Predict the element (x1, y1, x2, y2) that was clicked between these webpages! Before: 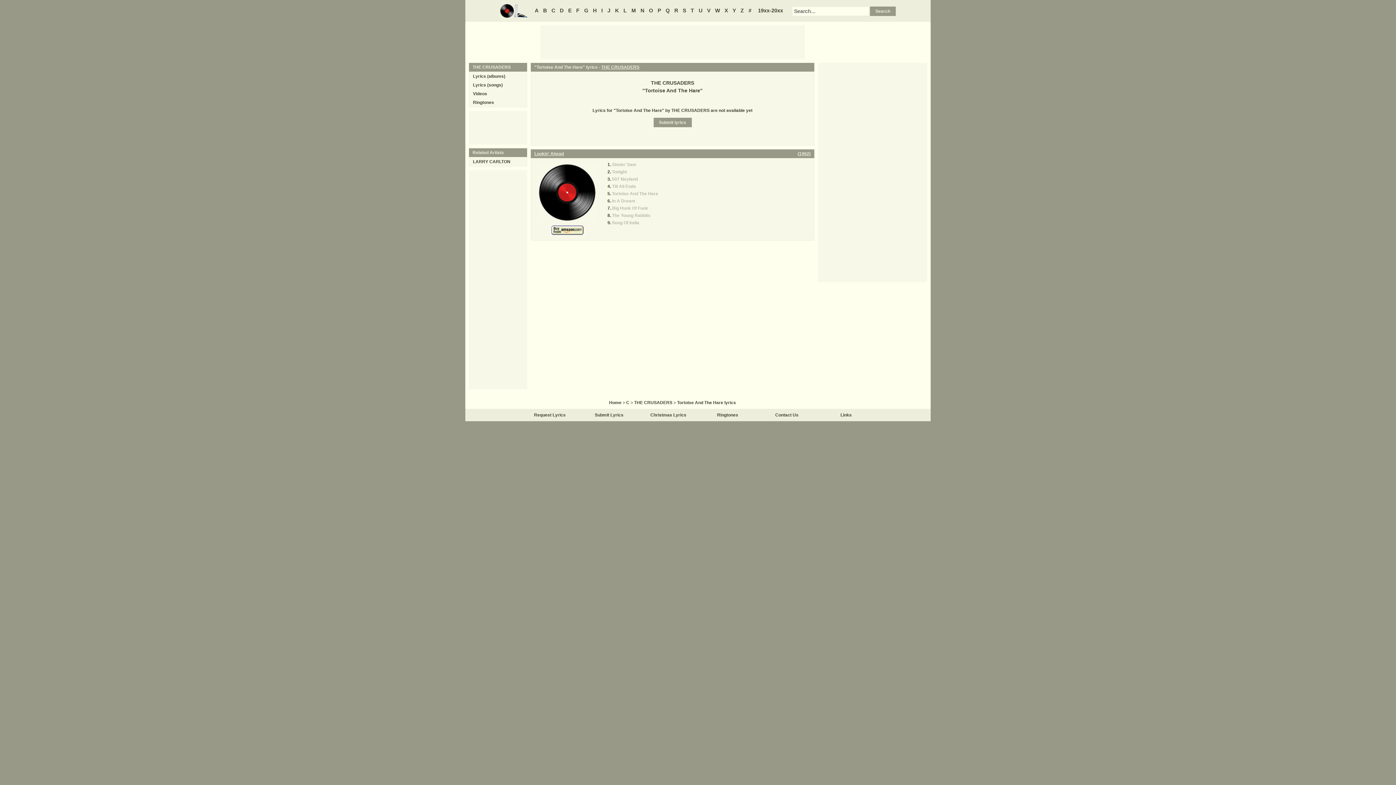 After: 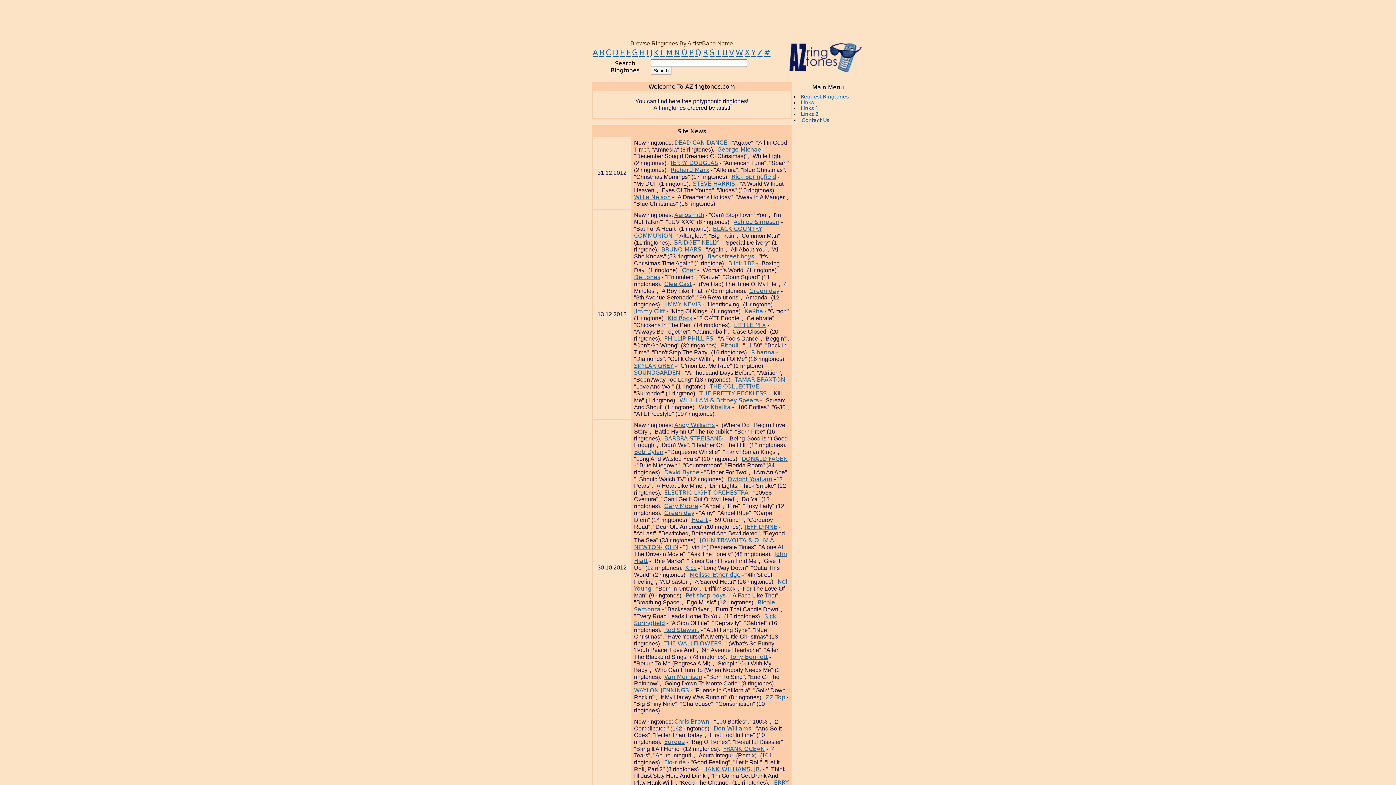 Action: bbox: (473, 100, 494, 105) label: Ringtones